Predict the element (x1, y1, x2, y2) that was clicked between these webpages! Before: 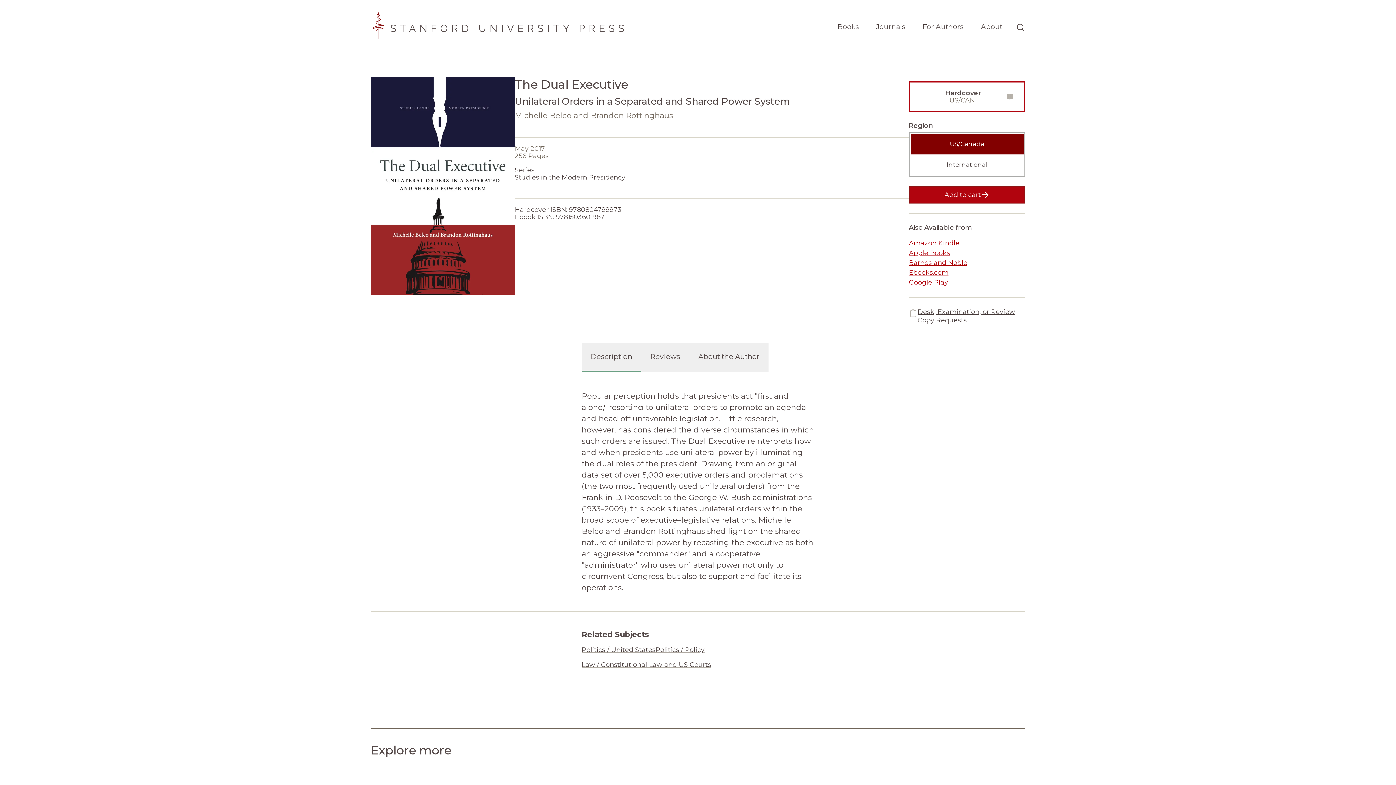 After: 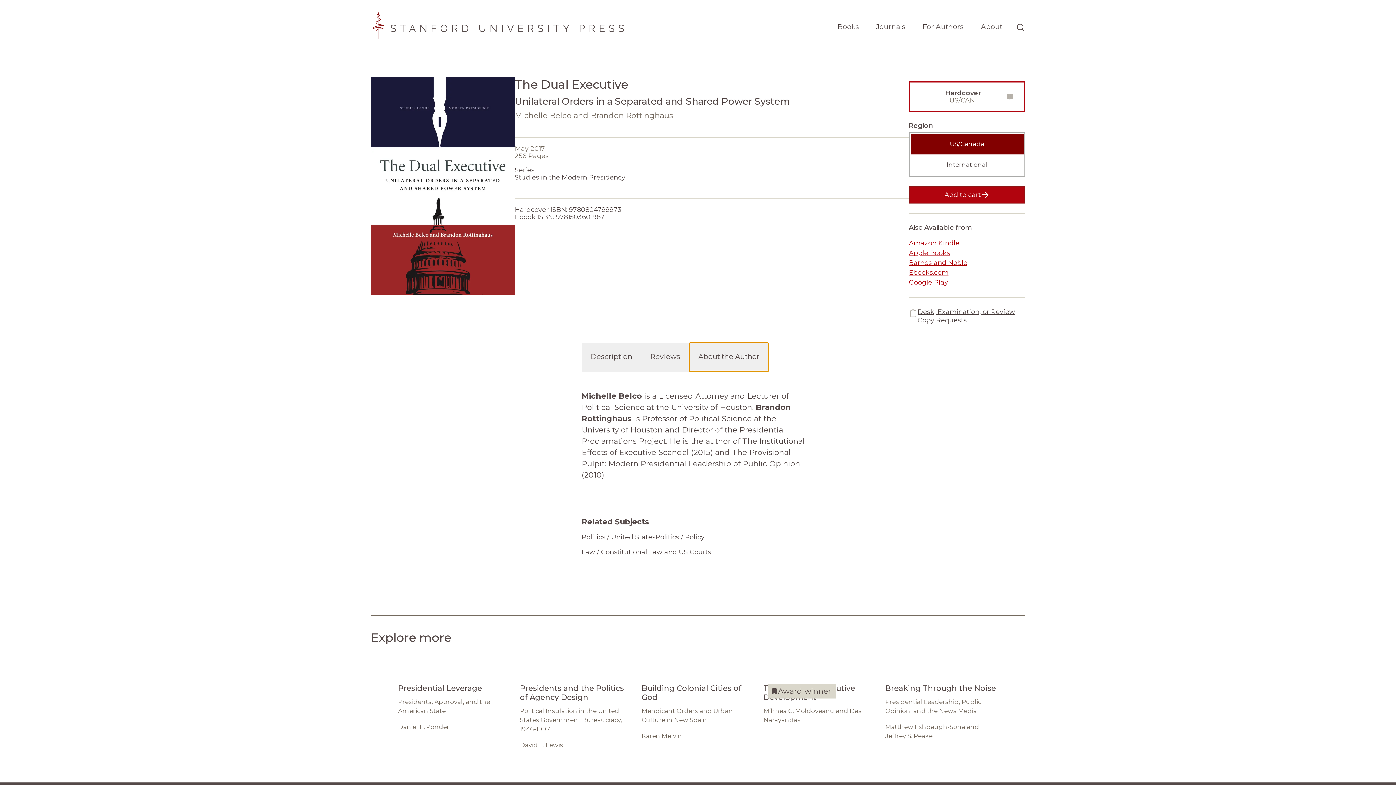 Action: label: About the Author bbox: (689, 343, 768, 372)